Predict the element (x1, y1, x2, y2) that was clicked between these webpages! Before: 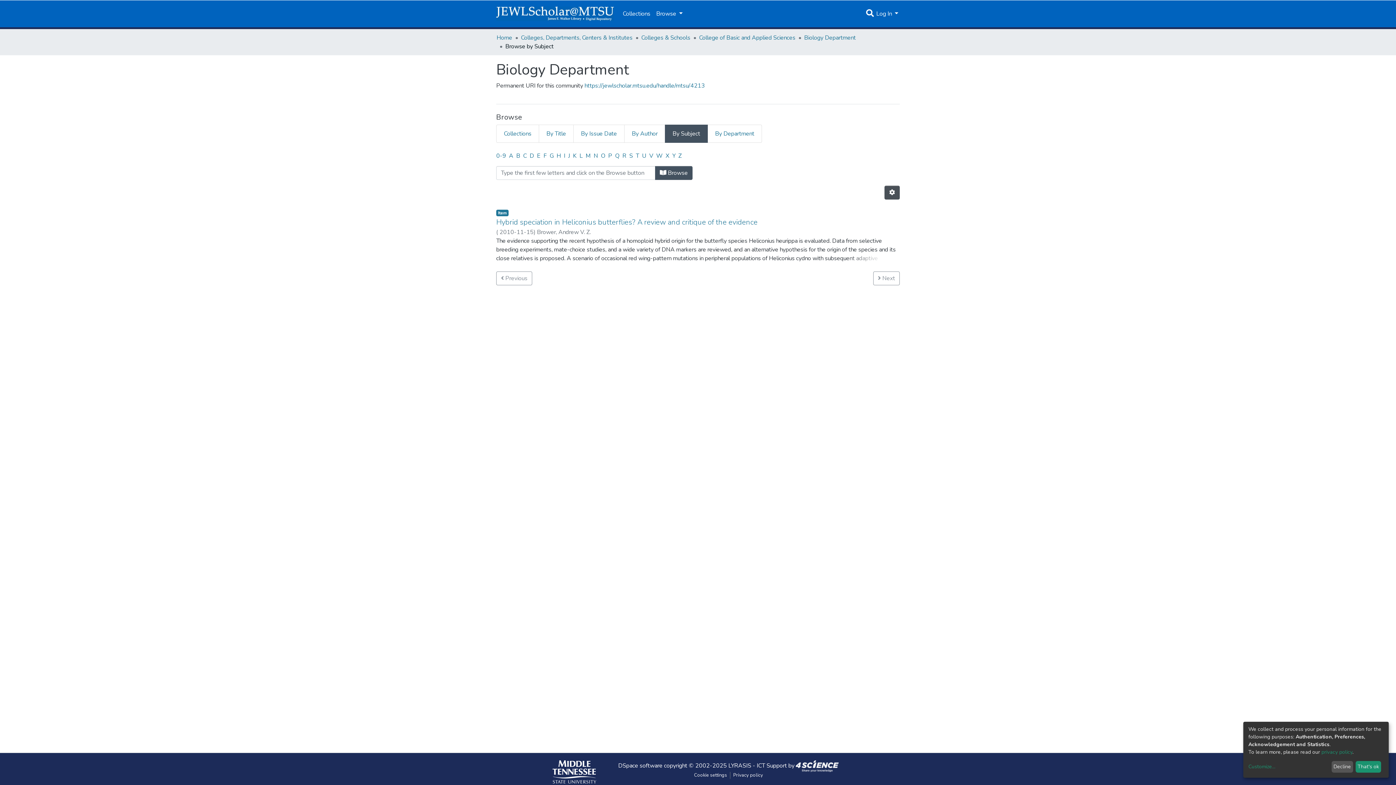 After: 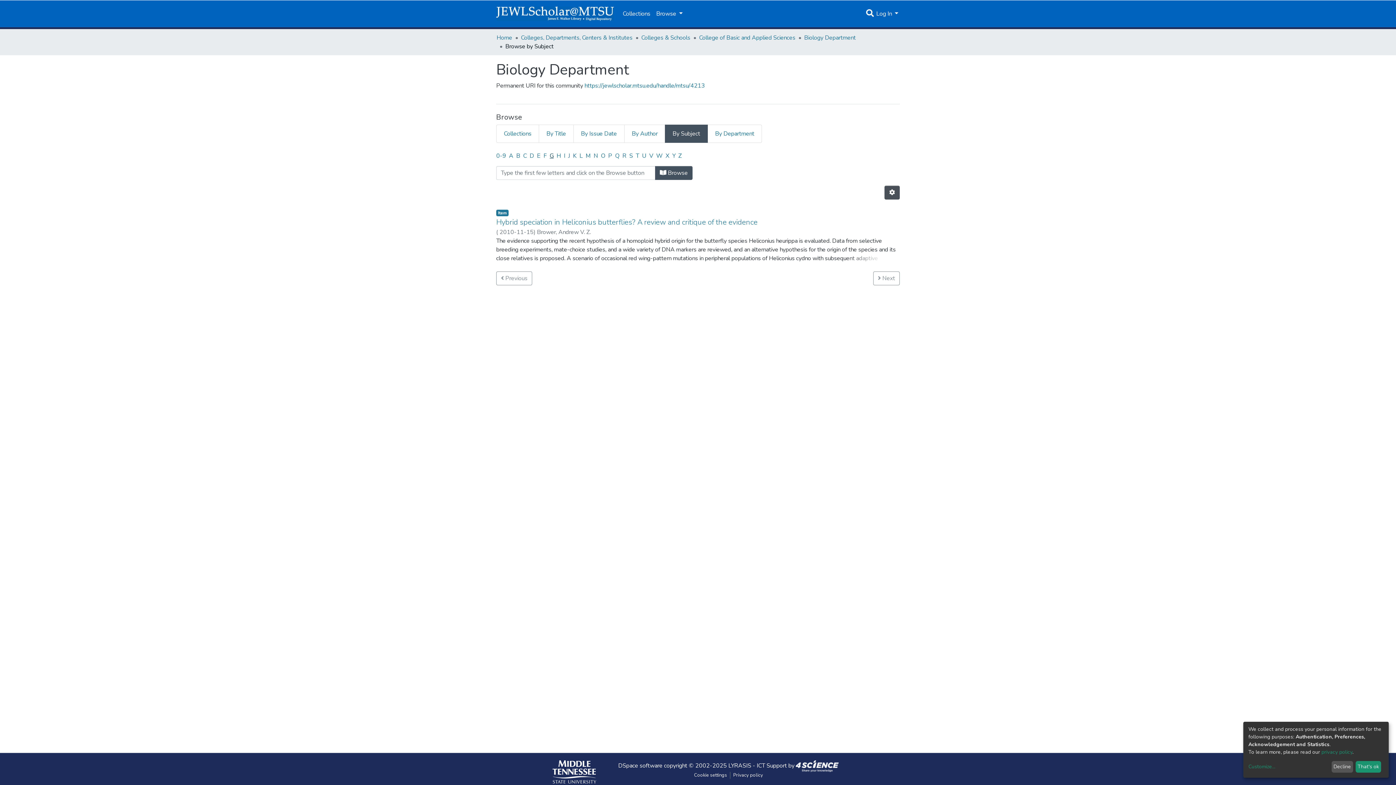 Action: label: G bbox: (549, 152, 553, 160)